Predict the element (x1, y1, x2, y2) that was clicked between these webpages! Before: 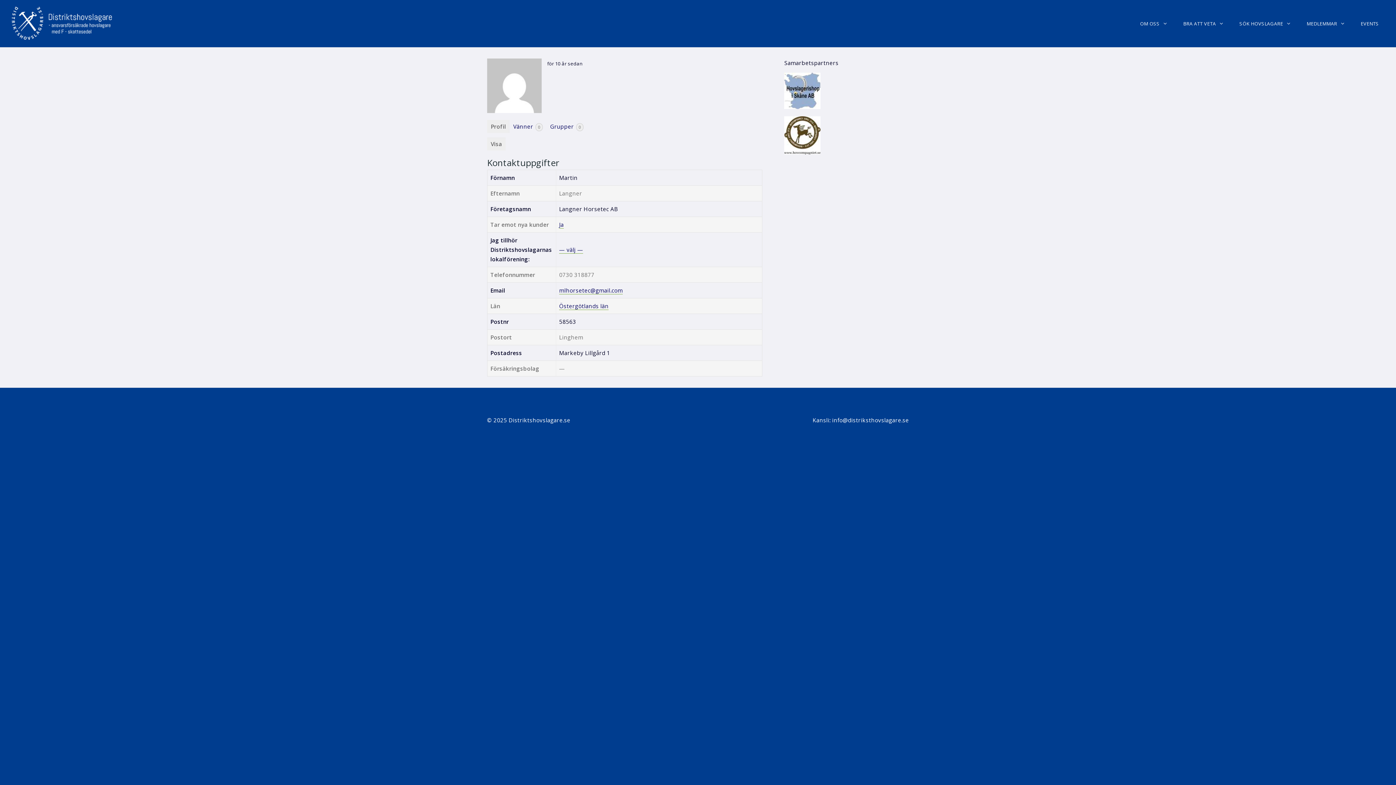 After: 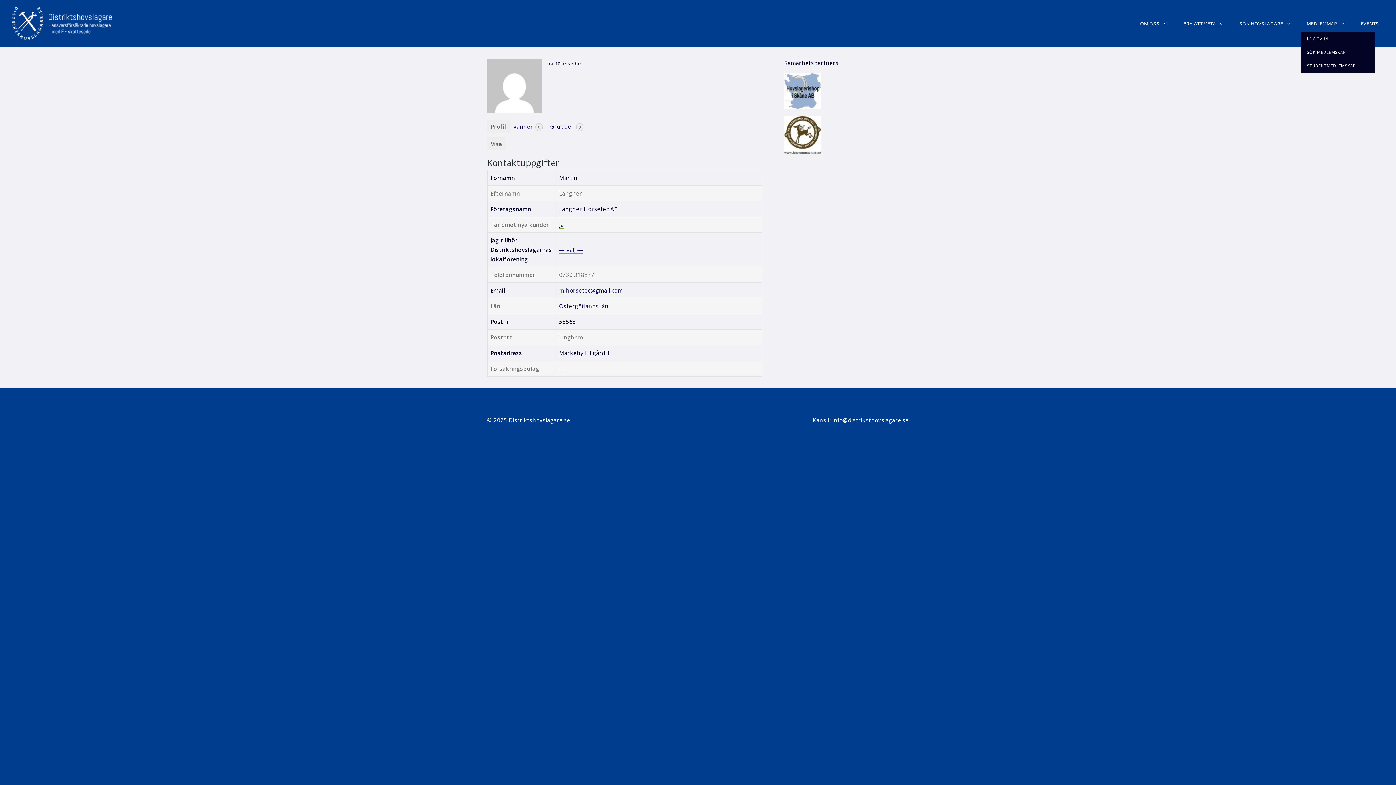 Action: bbox: (1301, 15, 1350, 32) label: MEDLEMMAR